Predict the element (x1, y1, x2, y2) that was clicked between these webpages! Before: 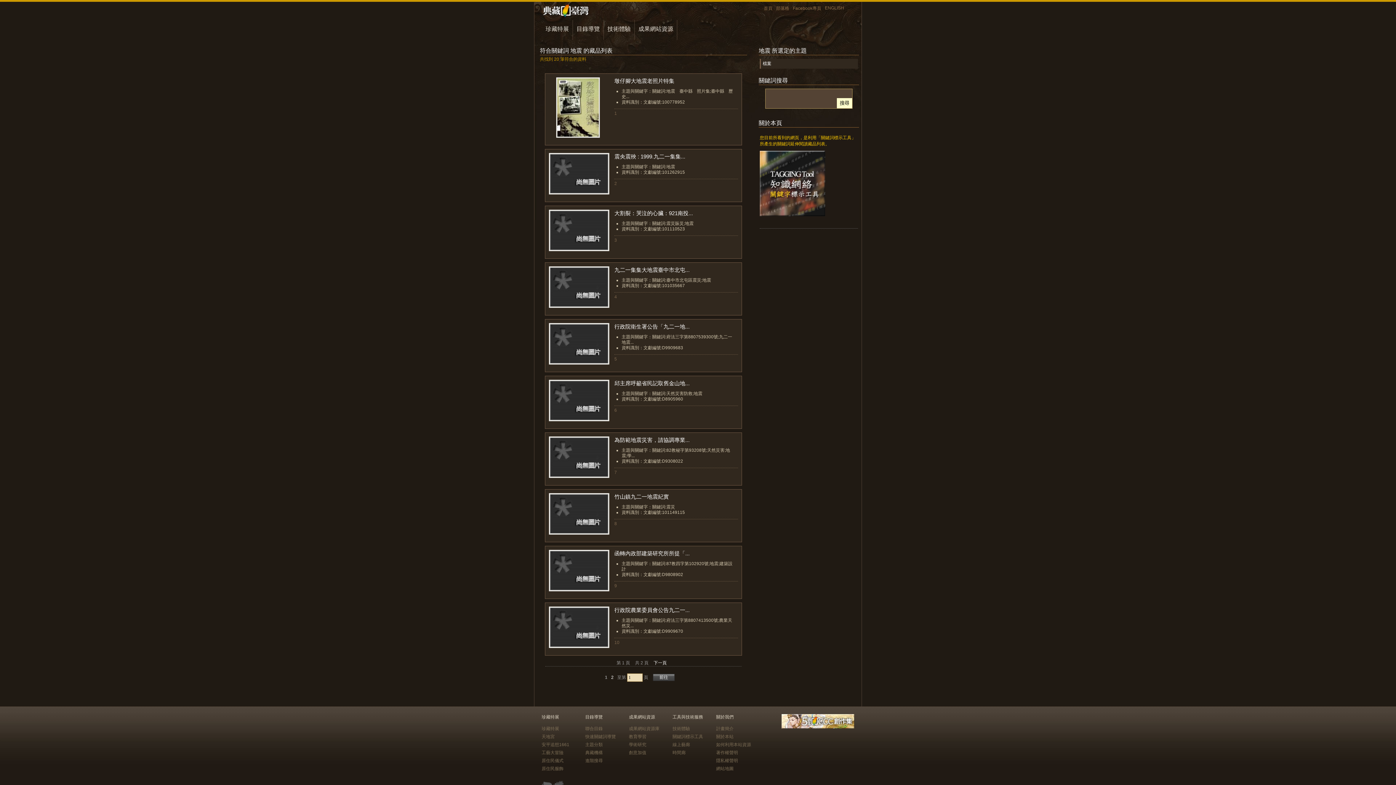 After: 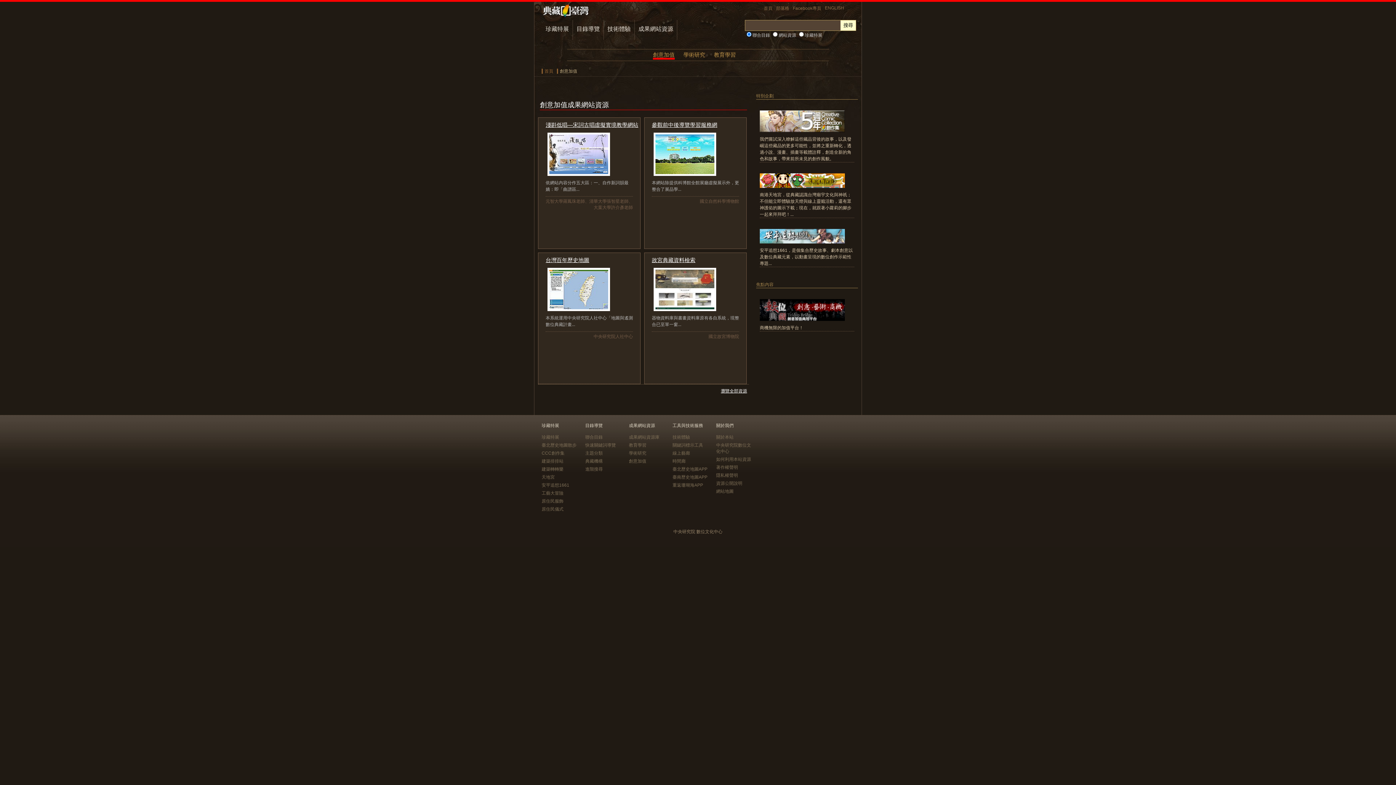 Action: label: 創意加值 bbox: (629, 750, 646, 755)